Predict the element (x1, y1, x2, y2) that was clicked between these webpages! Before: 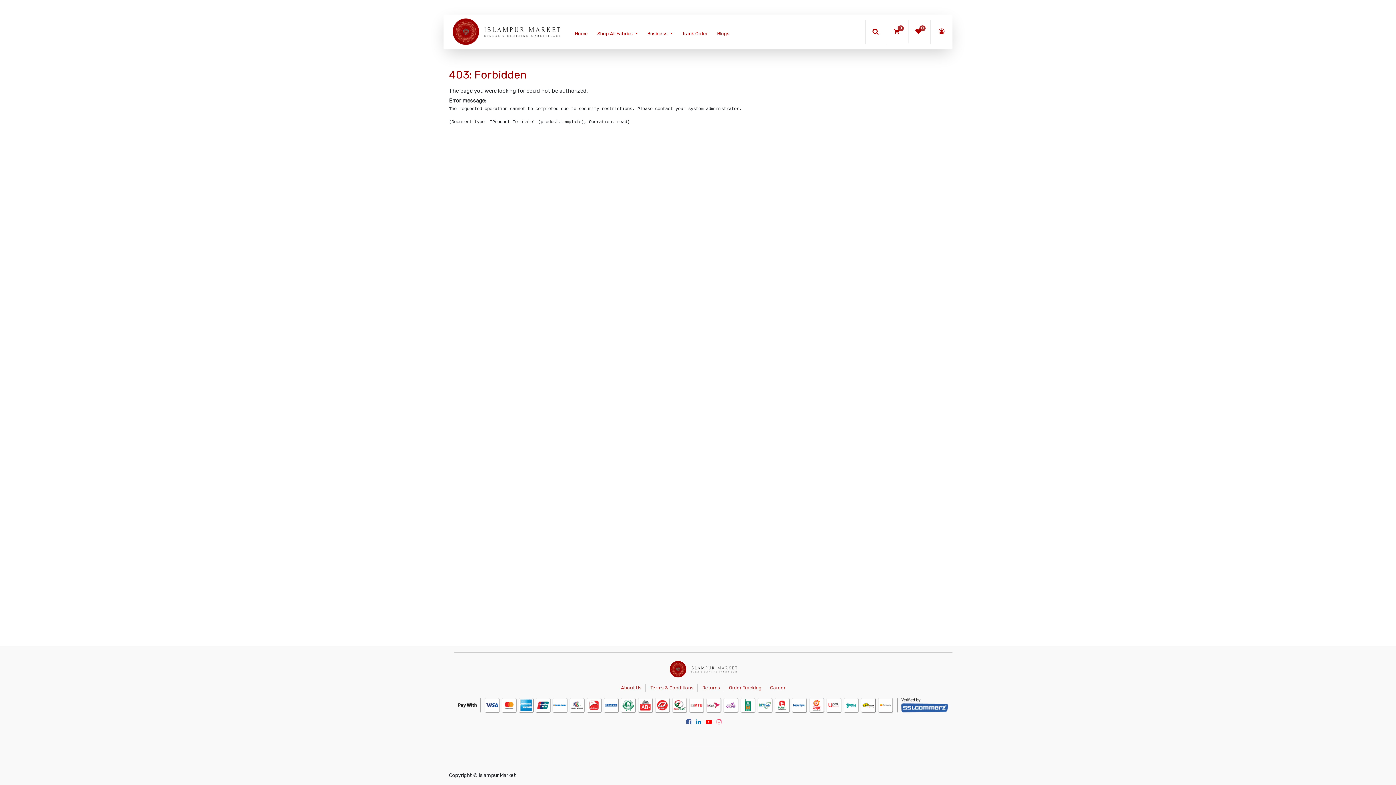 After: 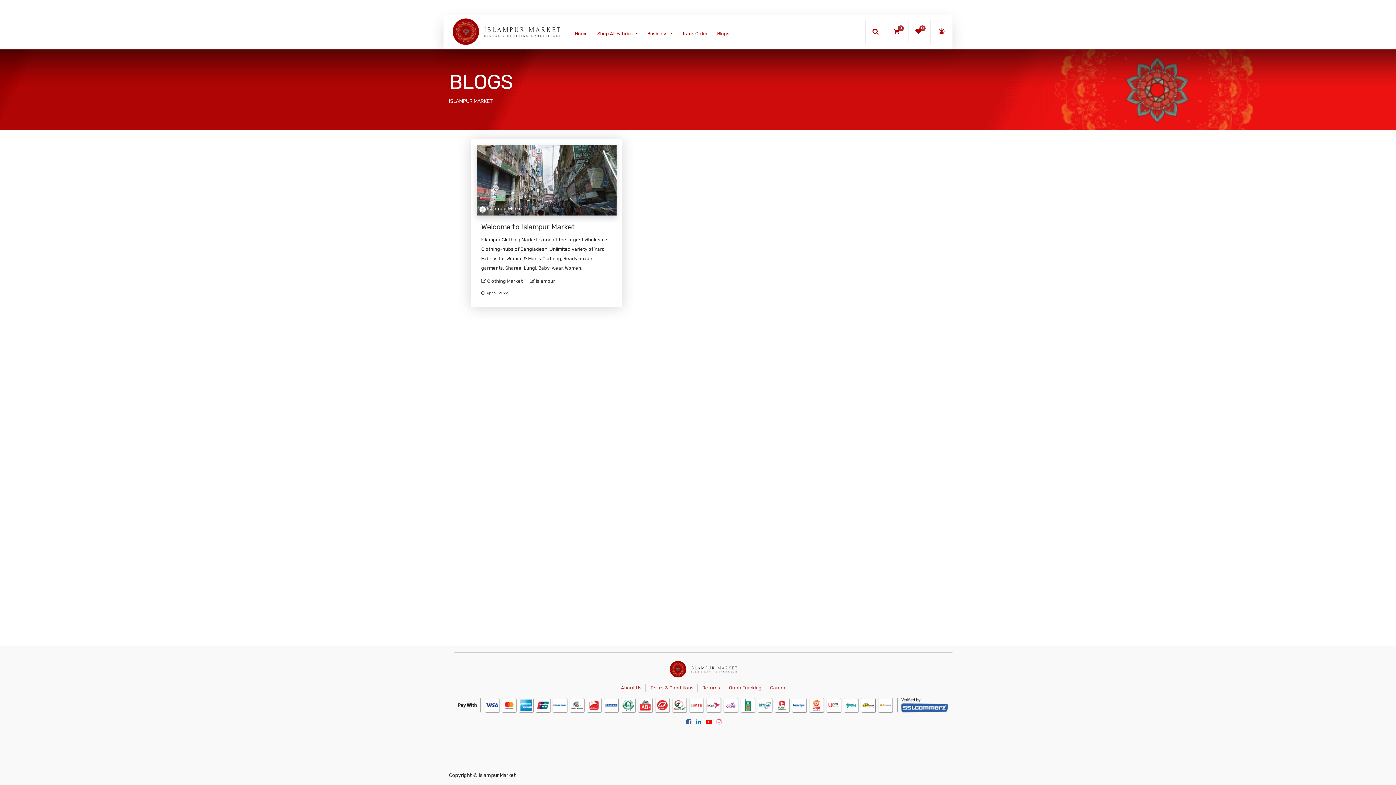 Action: bbox: (717, 21, 739, 46) label: Blogs